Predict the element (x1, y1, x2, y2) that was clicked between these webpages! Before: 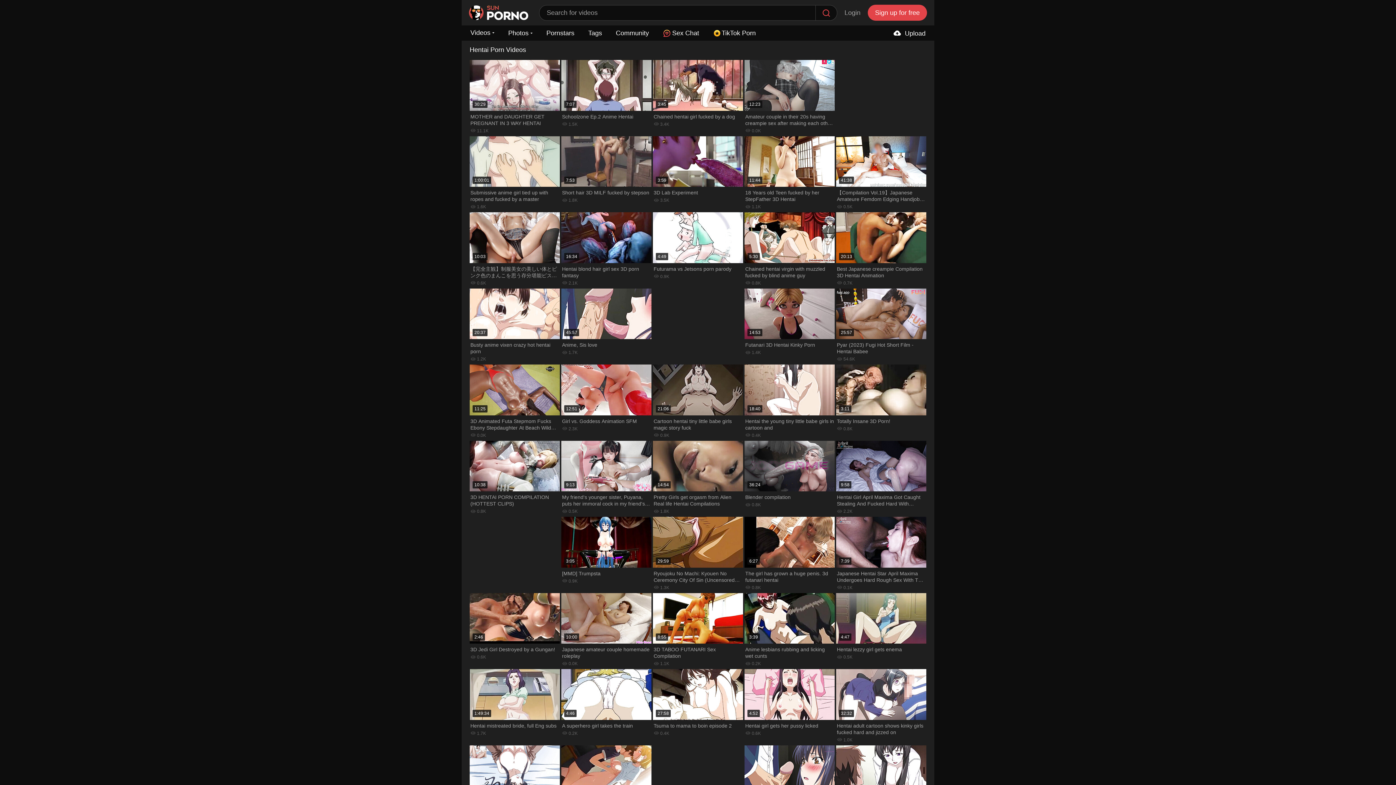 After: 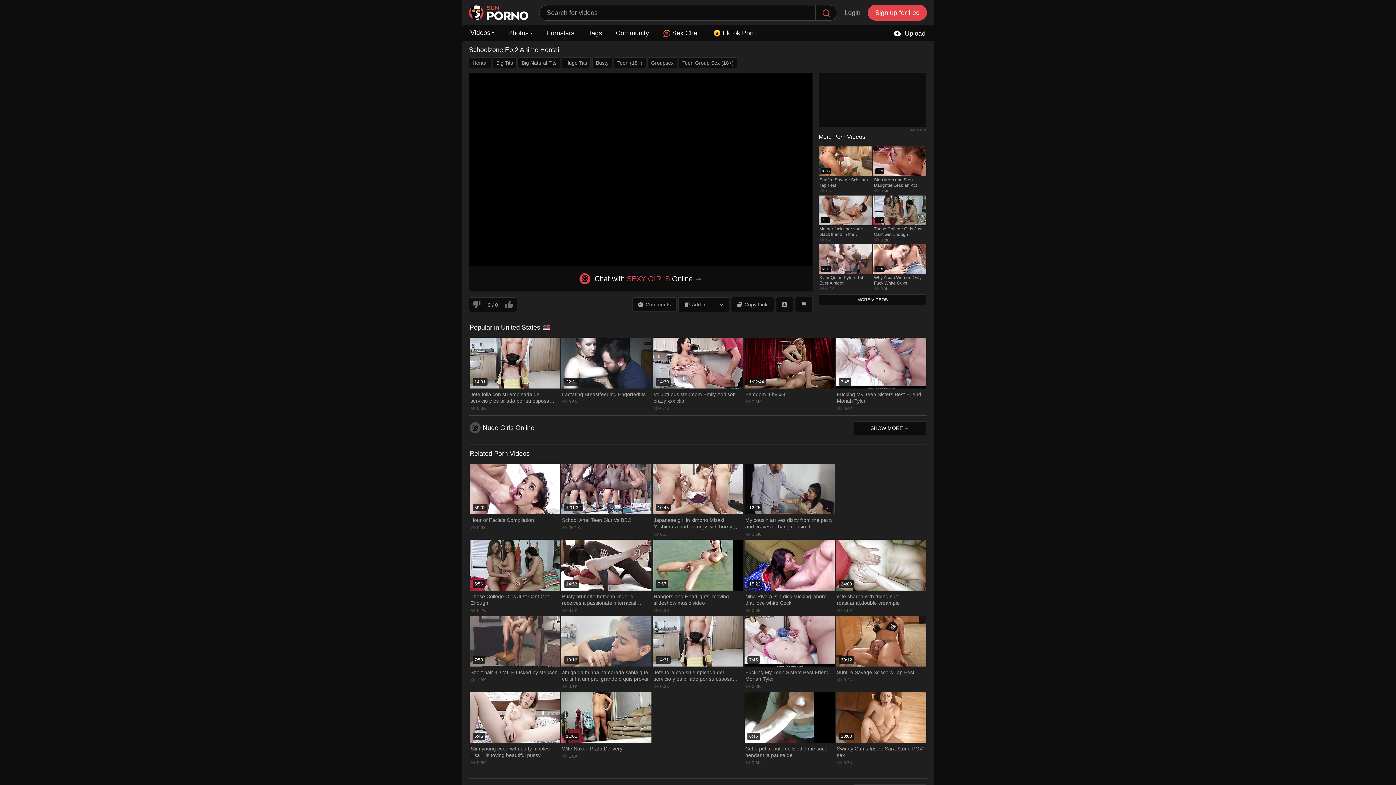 Action: bbox: (560, 59, 652, 135) label: 7:07
Schoolzone Ep.2 Anime Hentai
1.5K